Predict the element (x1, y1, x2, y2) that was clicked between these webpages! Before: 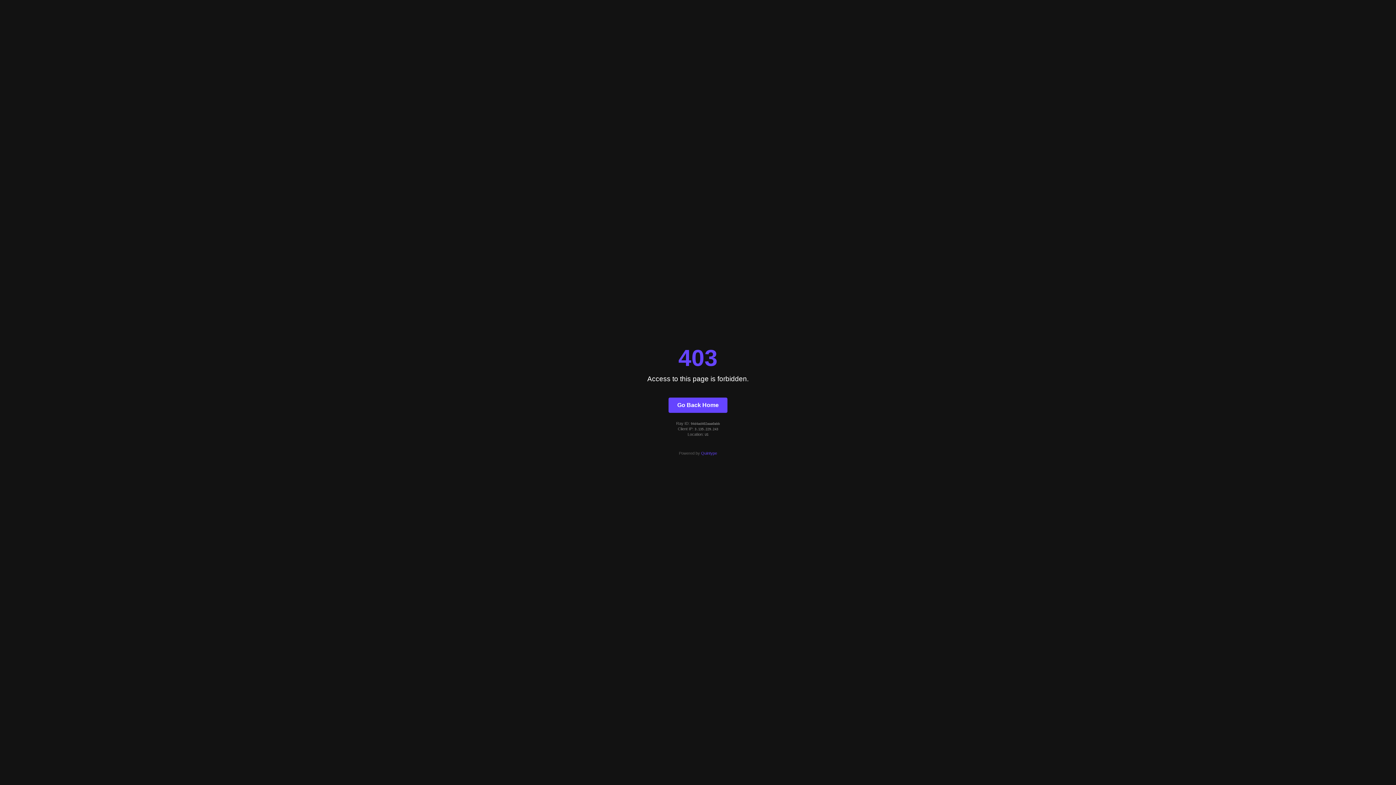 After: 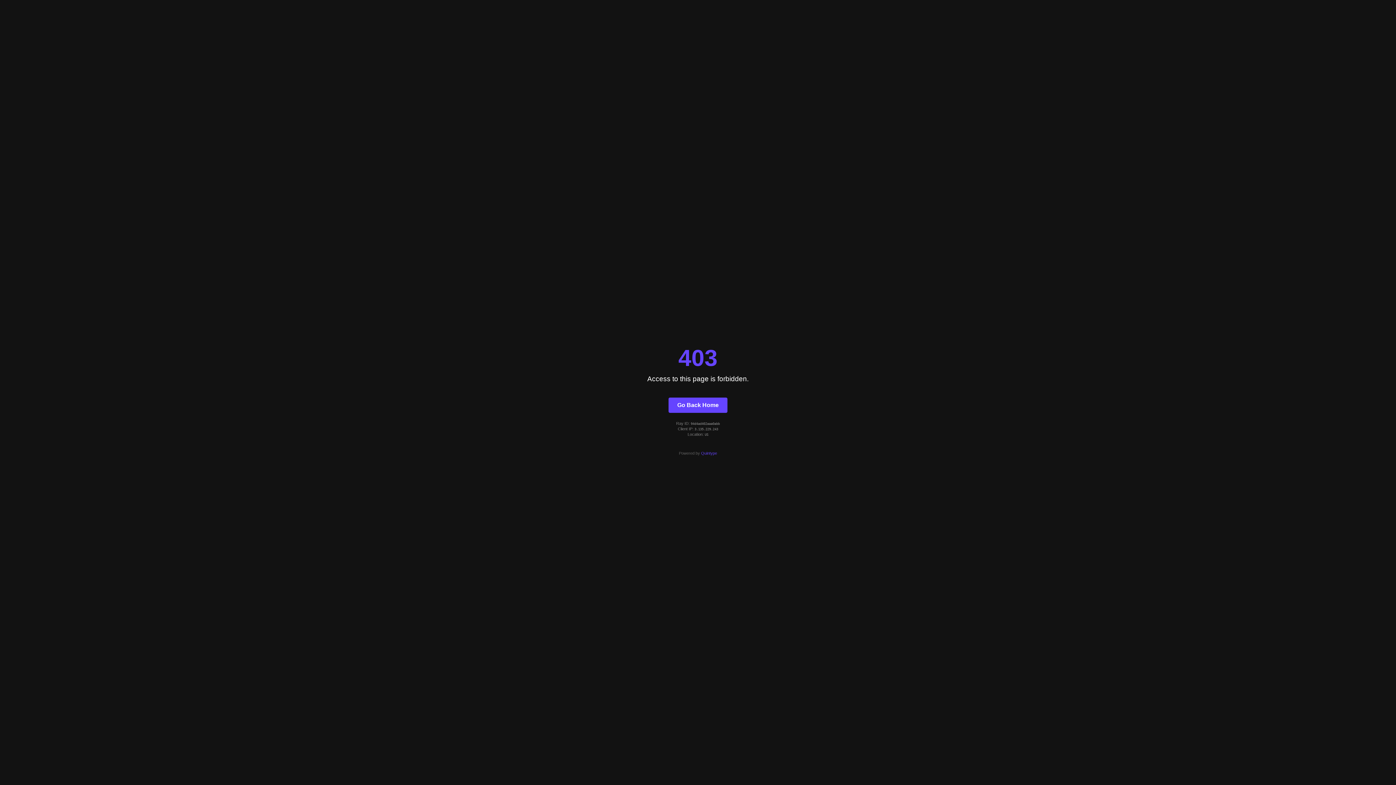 Action: label: Quintype bbox: (701, 451, 717, 455)